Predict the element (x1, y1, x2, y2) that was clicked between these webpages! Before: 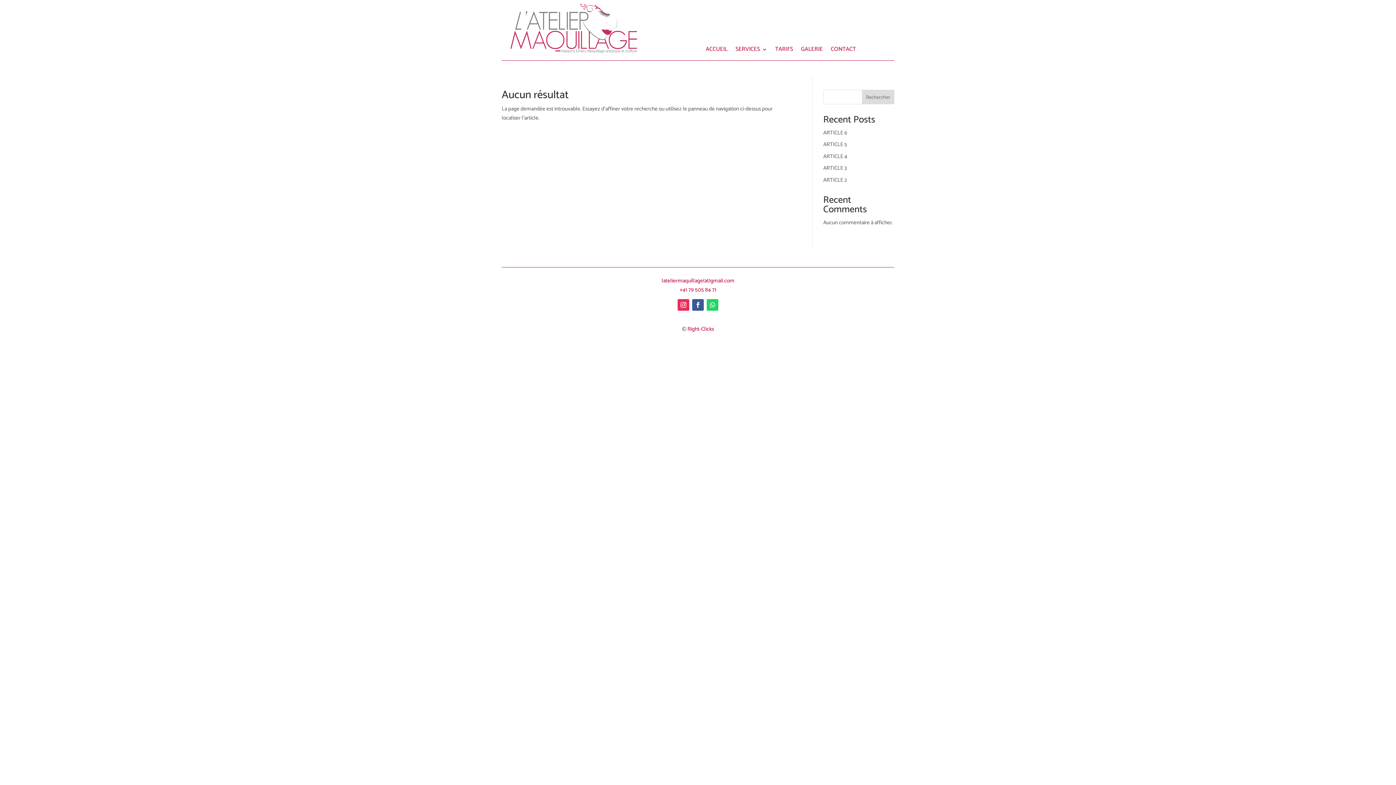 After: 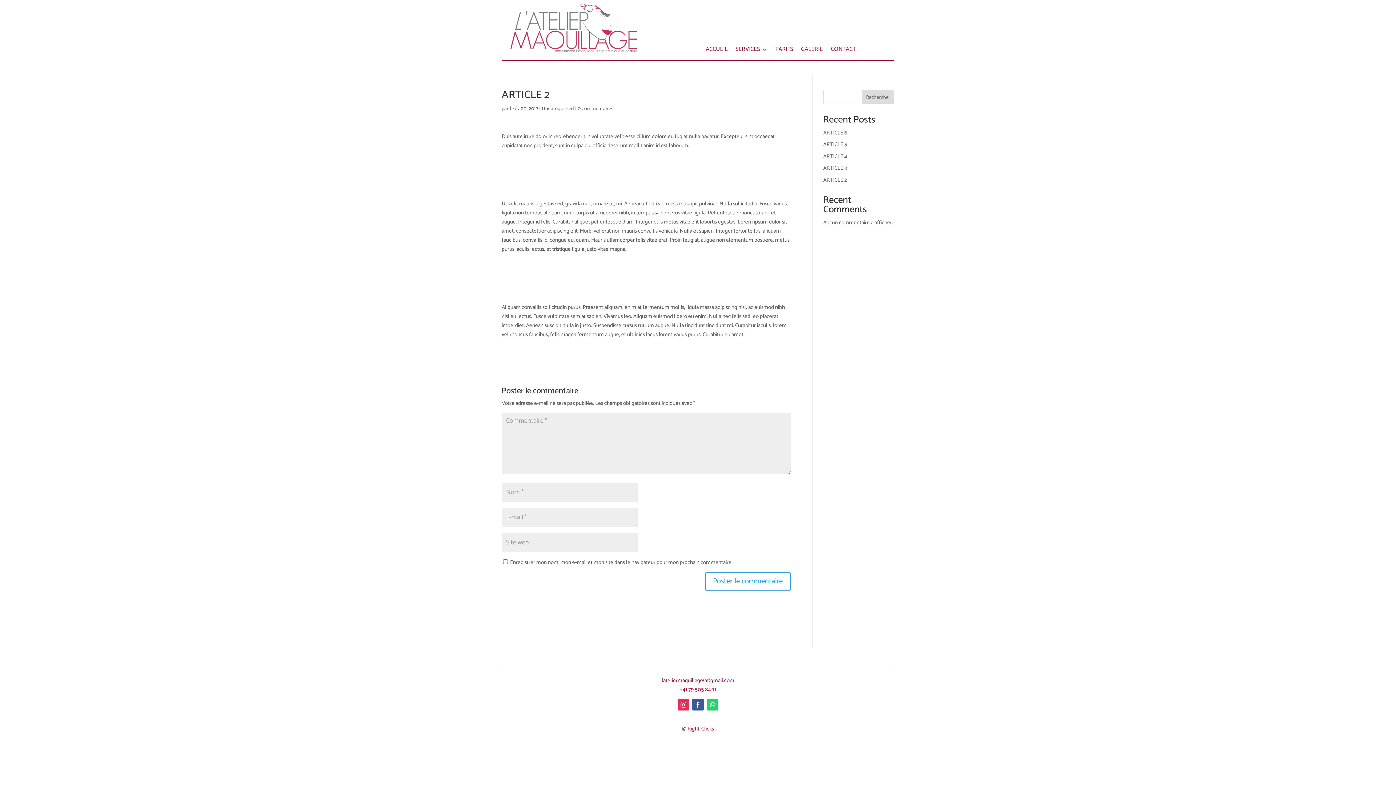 Action: label: ARTICLE 2 bbox: (823, 175, 847, 184)